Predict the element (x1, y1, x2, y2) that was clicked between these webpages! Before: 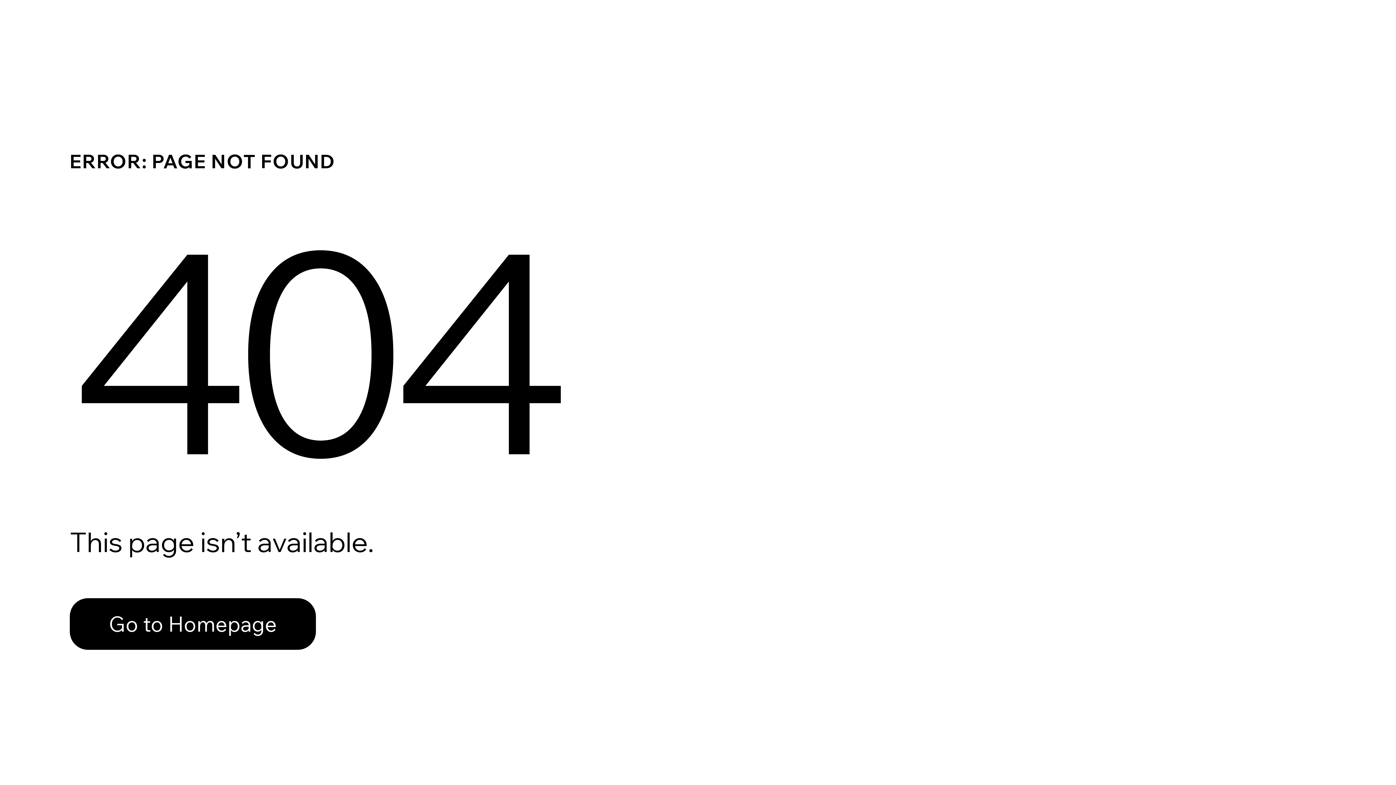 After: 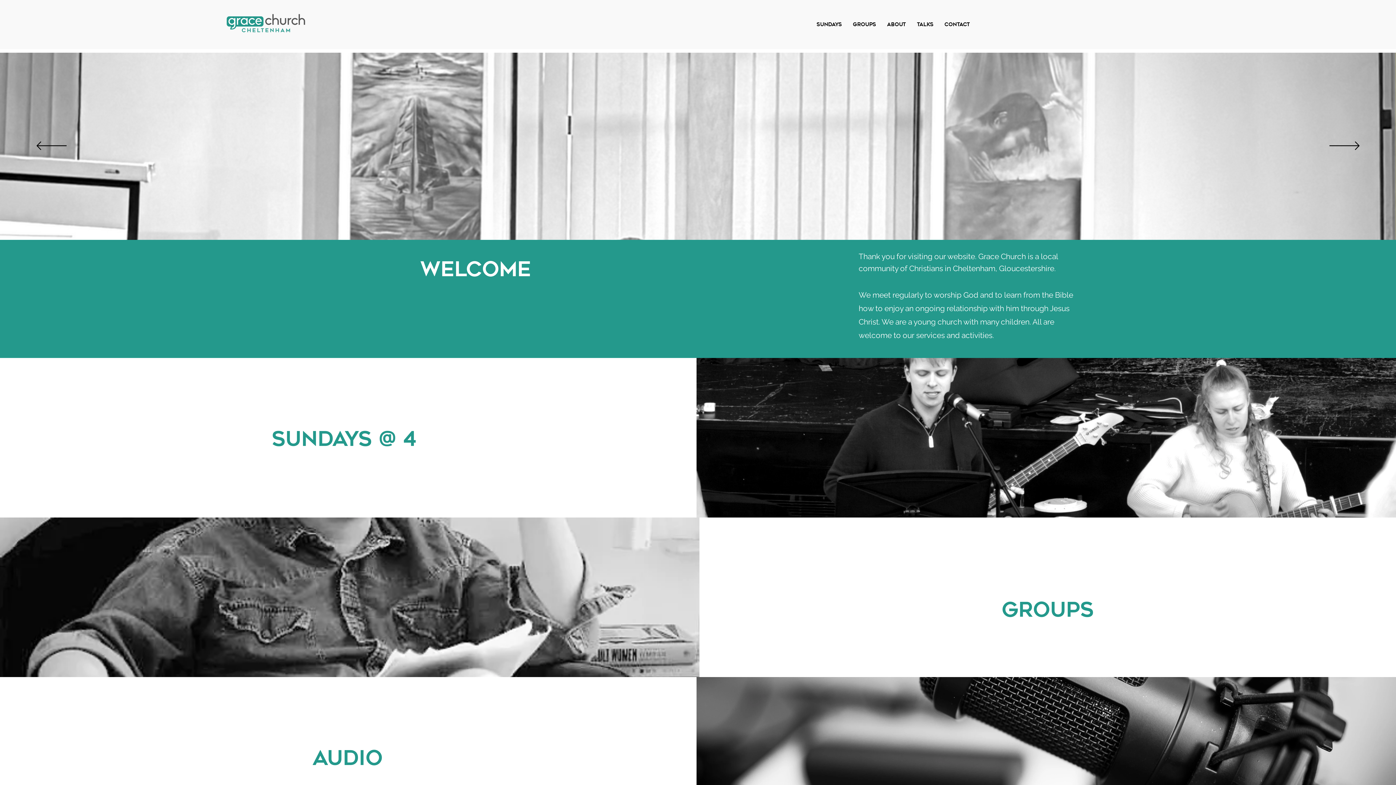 Action: bbox: (69, 582, 768, 659) label: Go to Homepage